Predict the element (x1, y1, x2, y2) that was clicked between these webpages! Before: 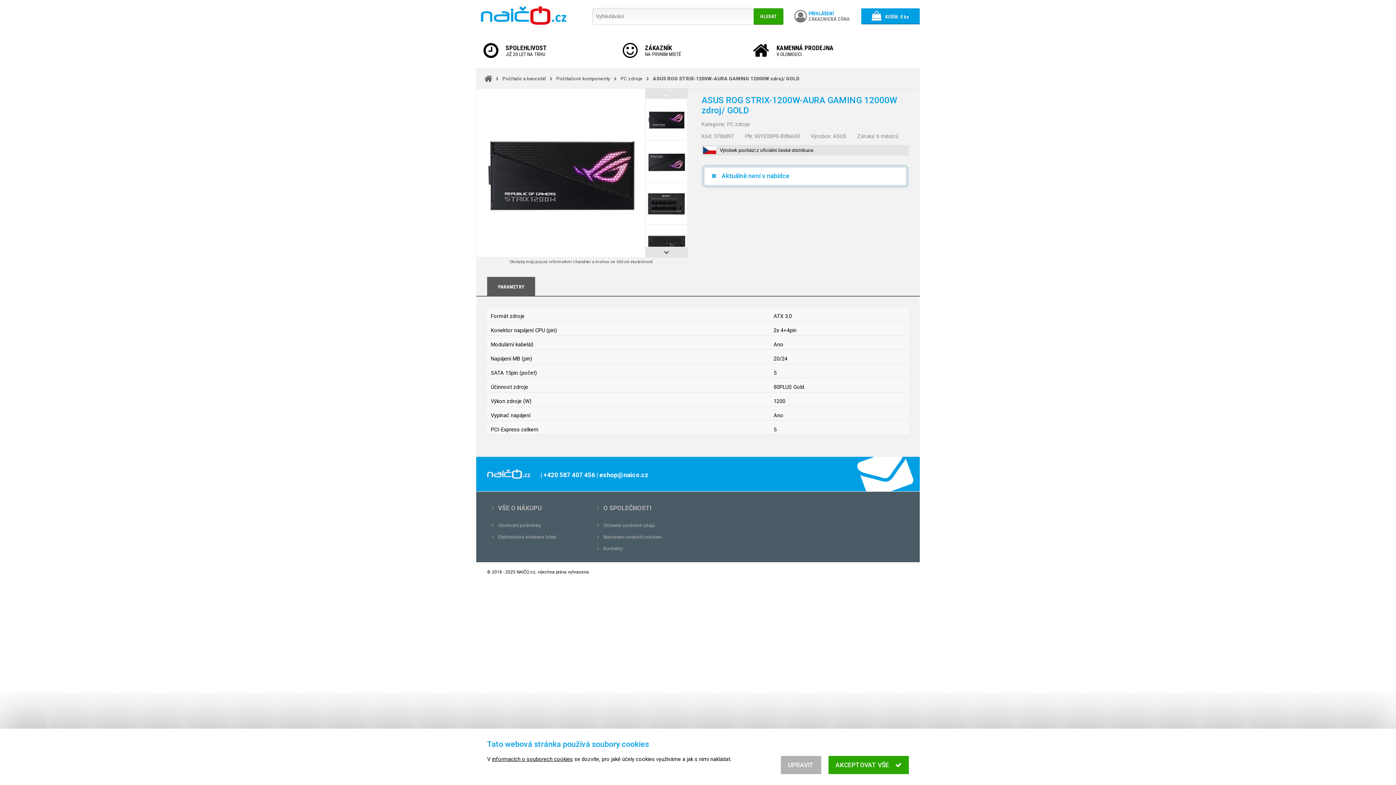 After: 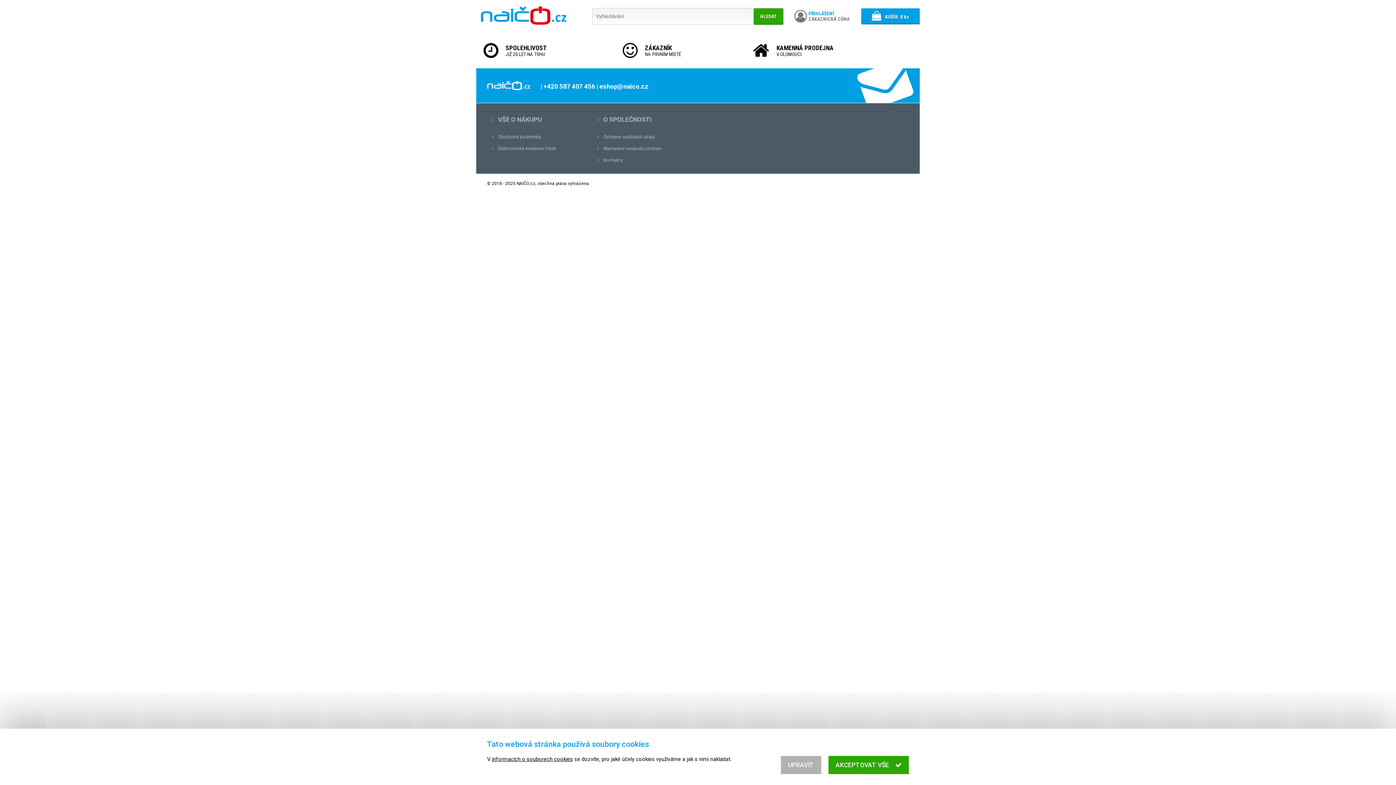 Action: bbox: (603, 534, 661, 540) label: Nastavení souborů cookies